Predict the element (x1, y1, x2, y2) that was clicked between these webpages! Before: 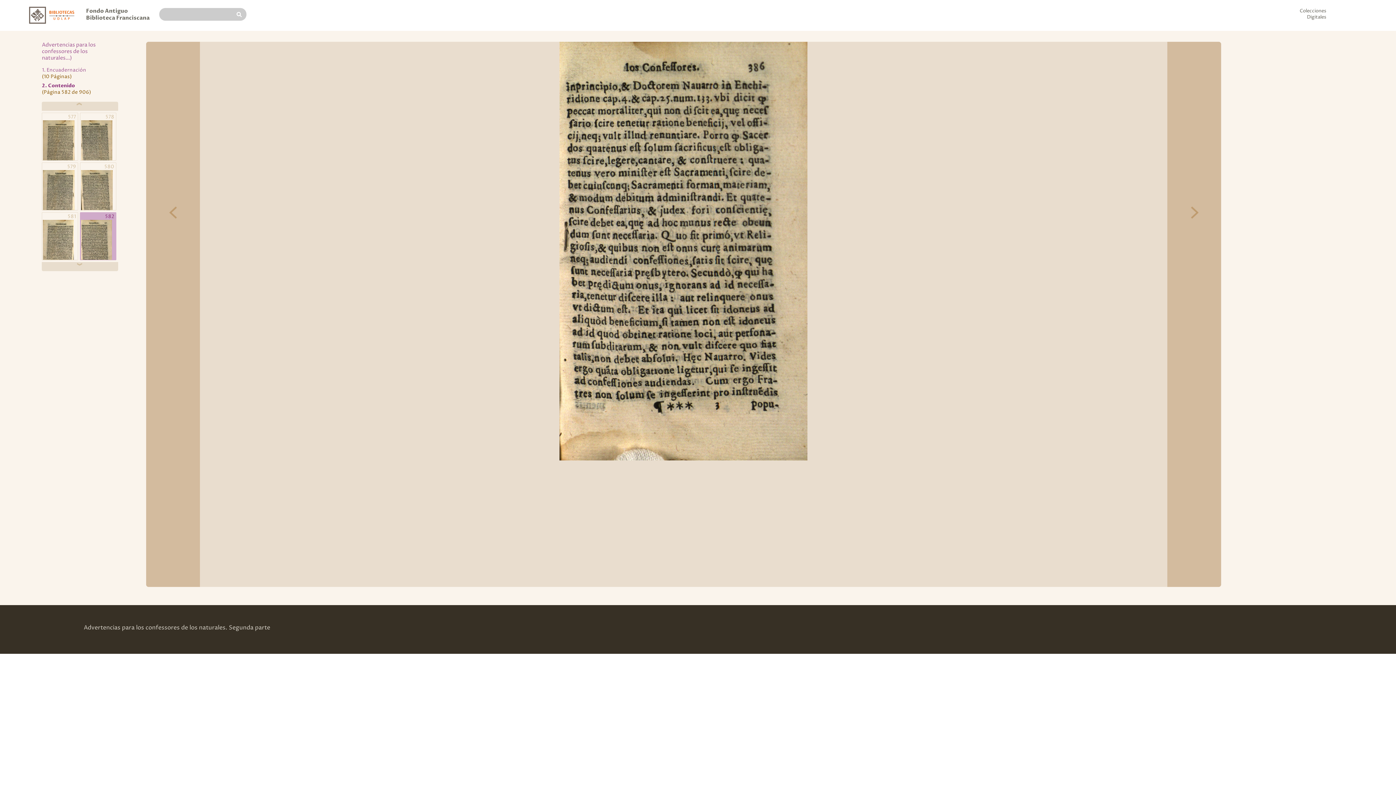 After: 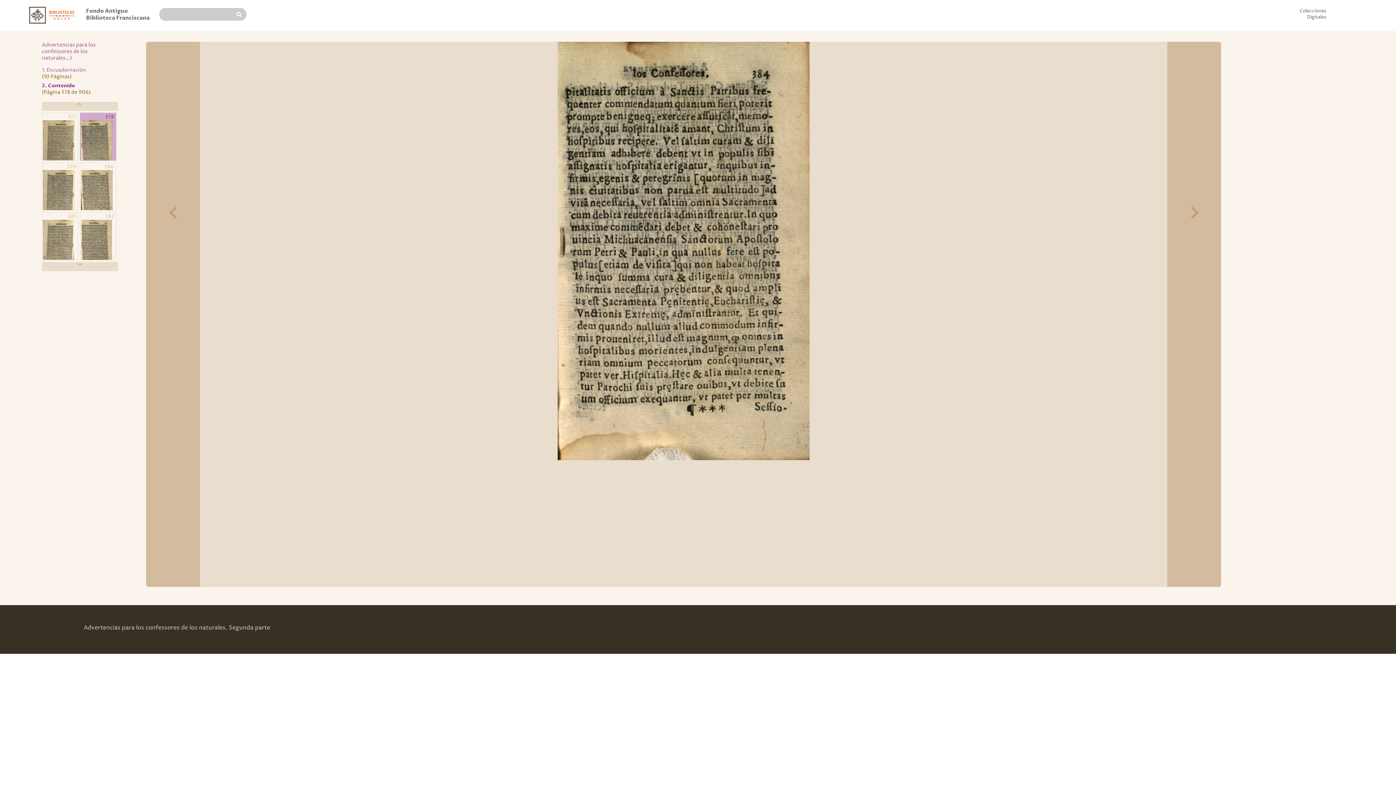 Action: bbox: (80, 112, 116, 160) label: 578